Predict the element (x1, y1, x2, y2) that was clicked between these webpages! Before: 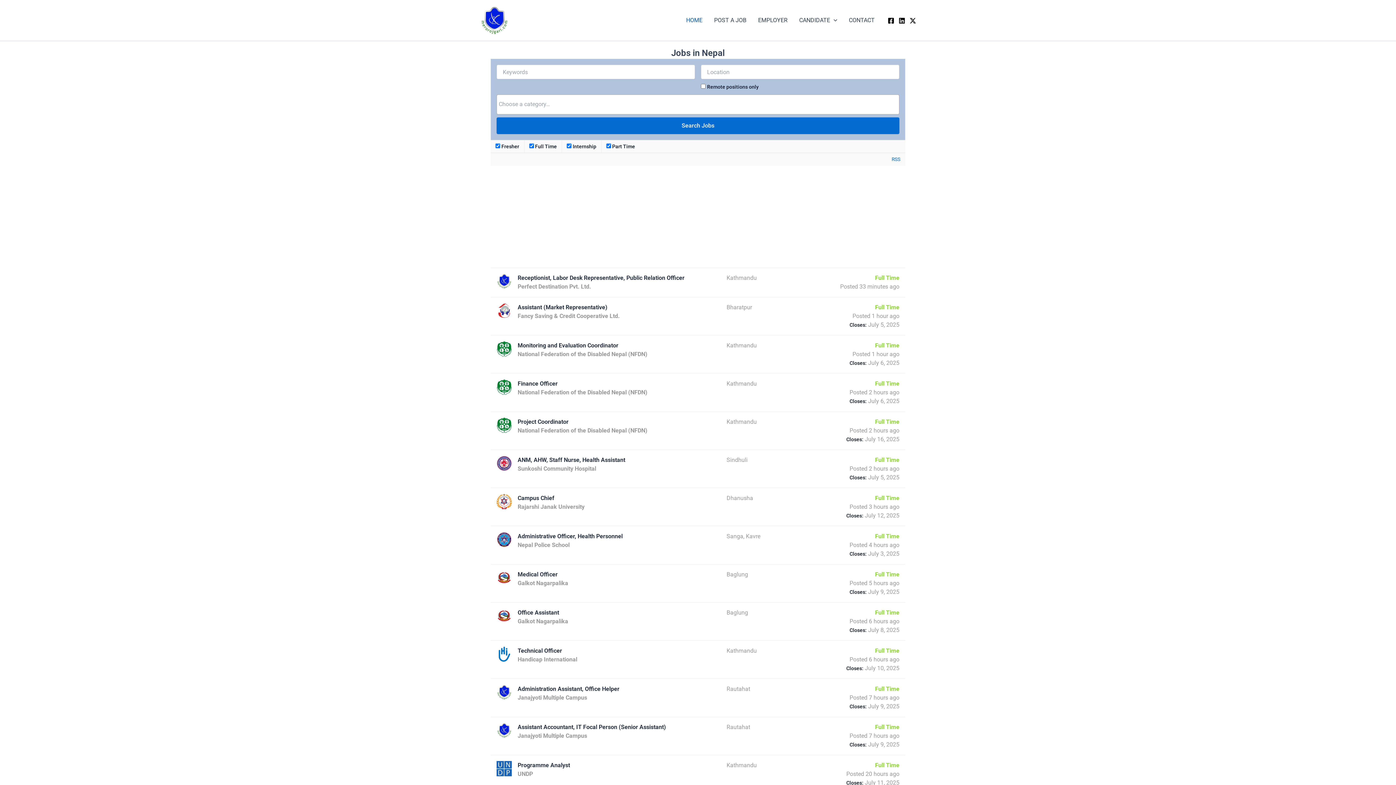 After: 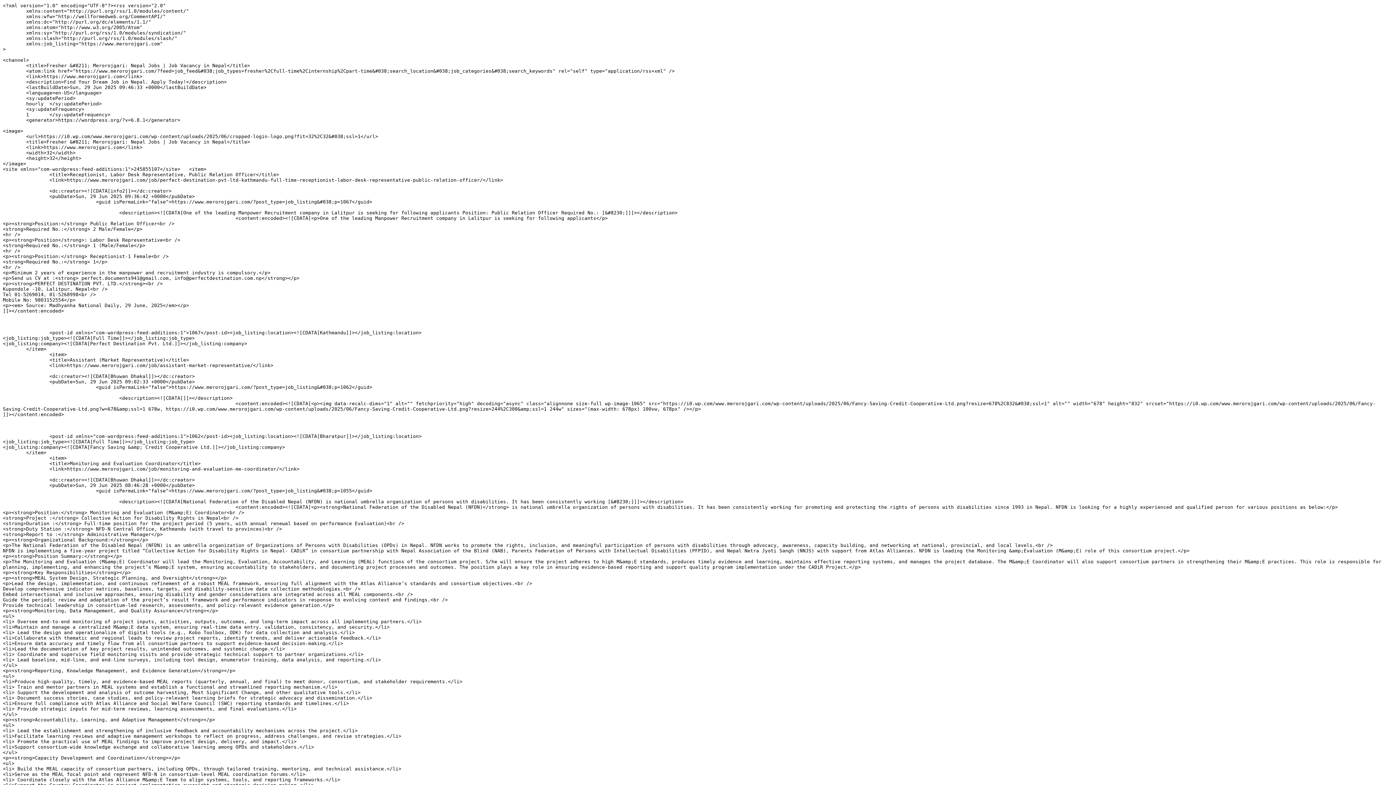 Action: bbox: (888, 155, 900, 163) label: RSS